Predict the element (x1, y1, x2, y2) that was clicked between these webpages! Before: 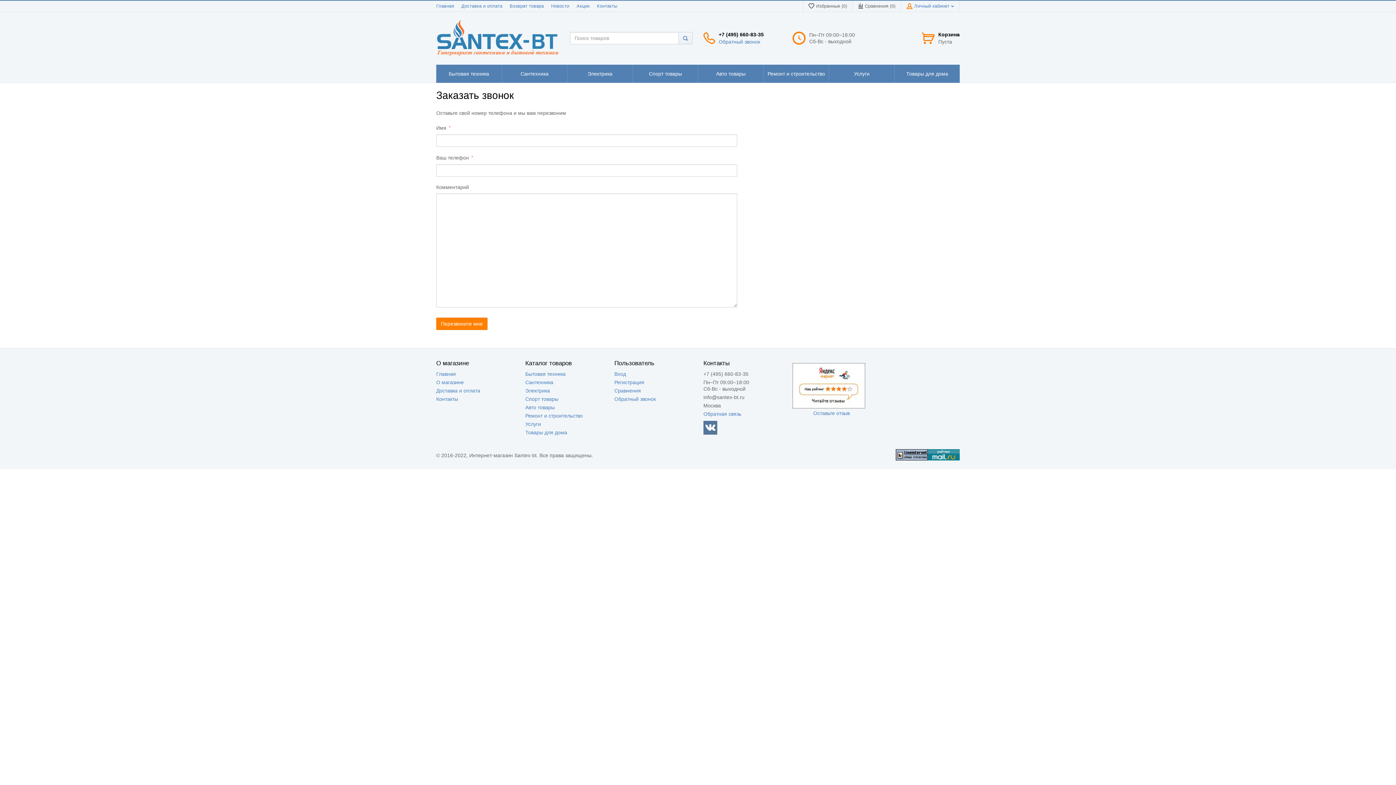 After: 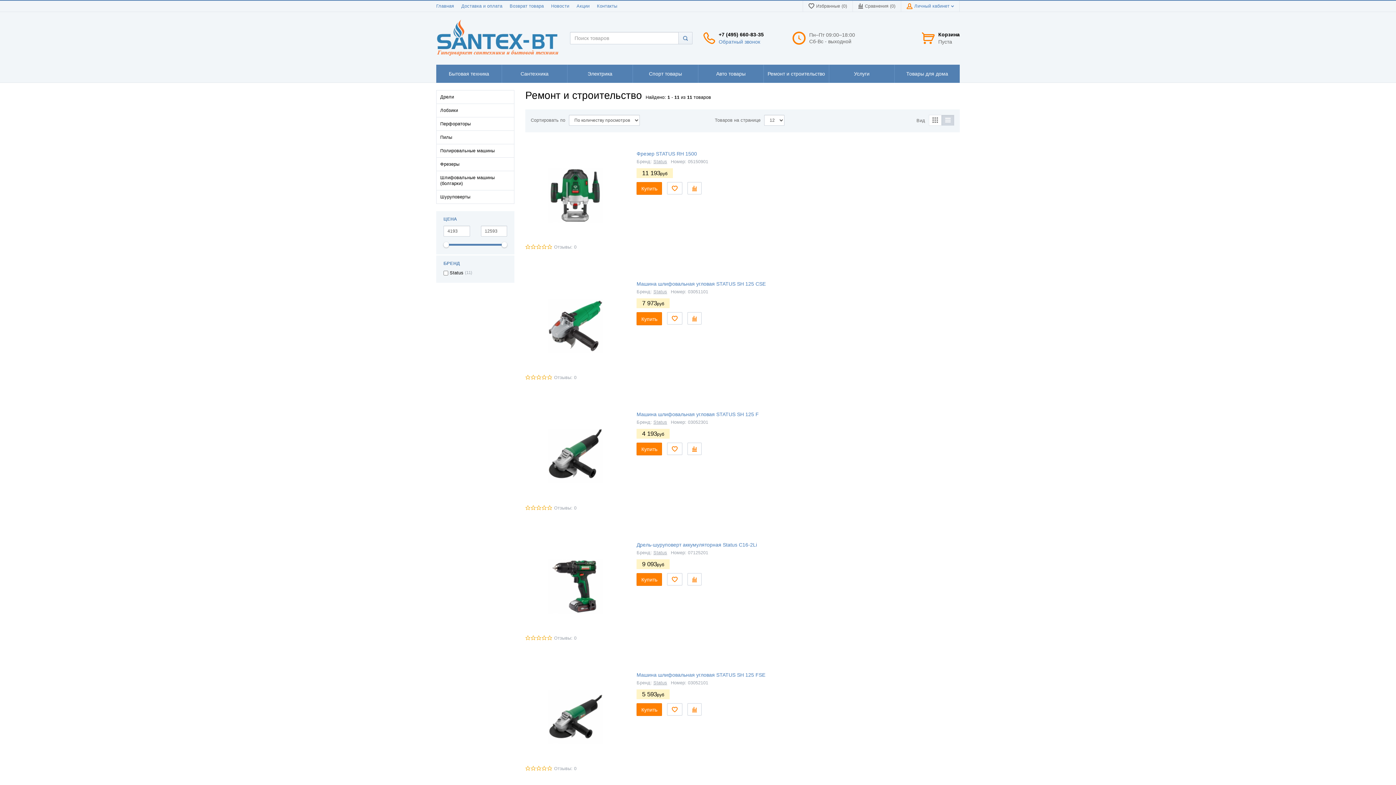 Action: label:  Ремонт и строительство bbox: (764, 64, 829, 82)